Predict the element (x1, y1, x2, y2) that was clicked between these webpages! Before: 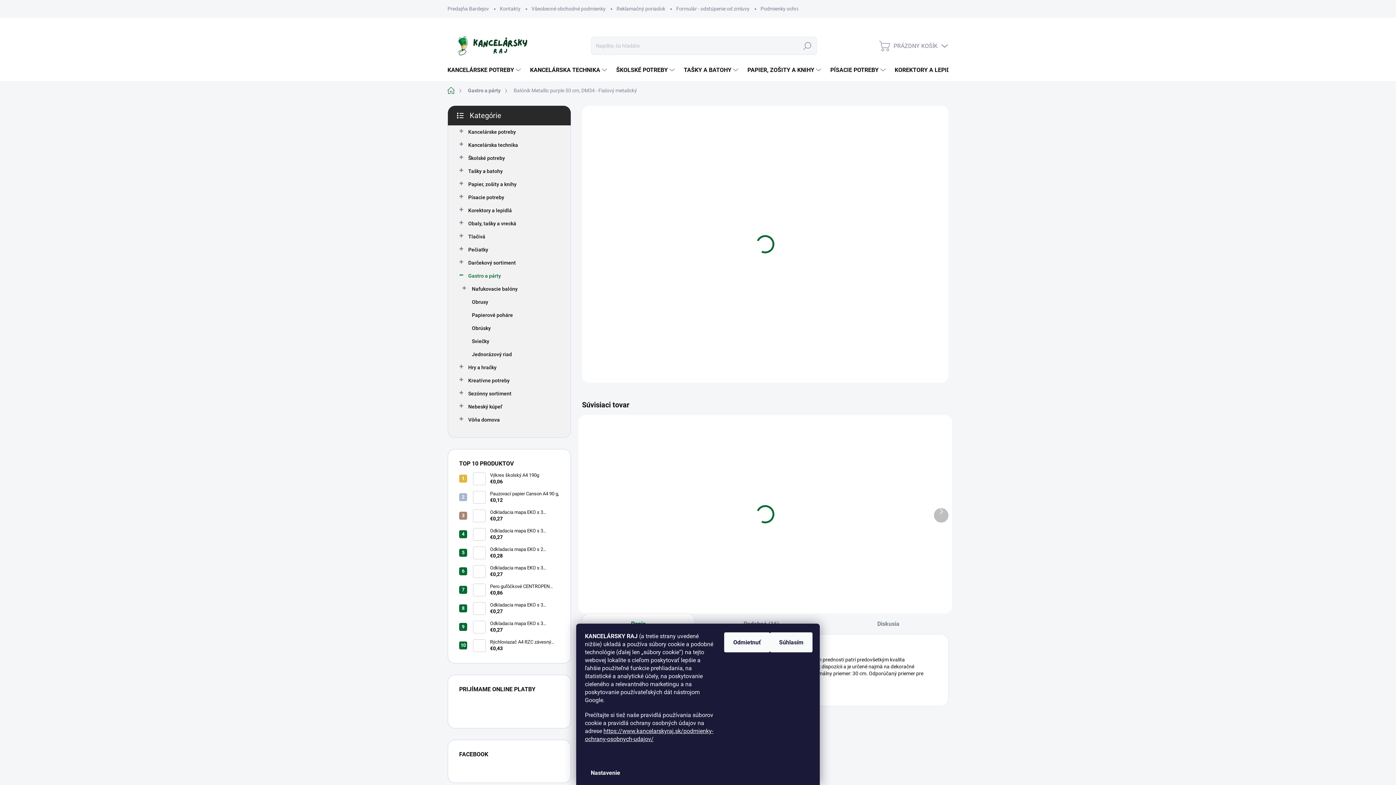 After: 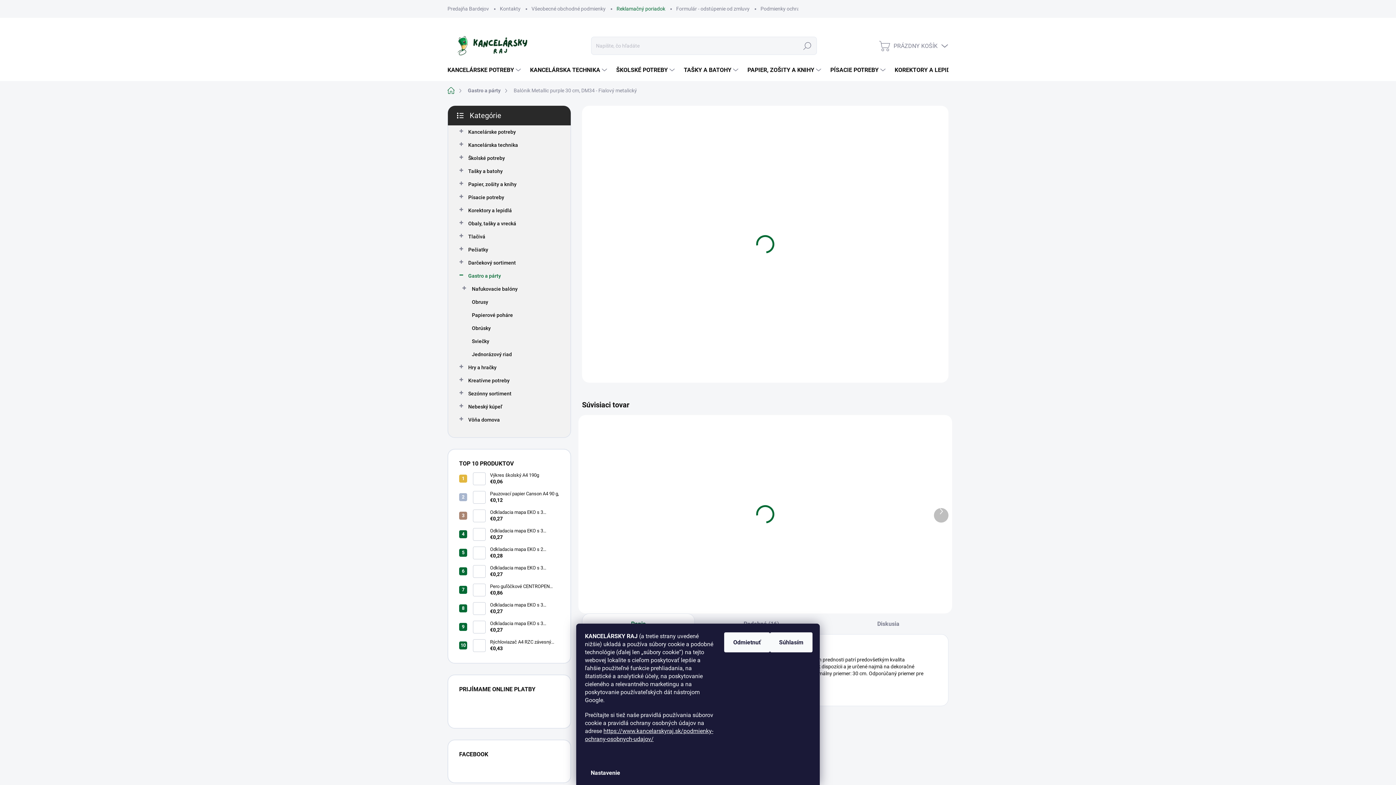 Action: bbox: (611, 0, 670, 17) label: Reklamačný poriadok